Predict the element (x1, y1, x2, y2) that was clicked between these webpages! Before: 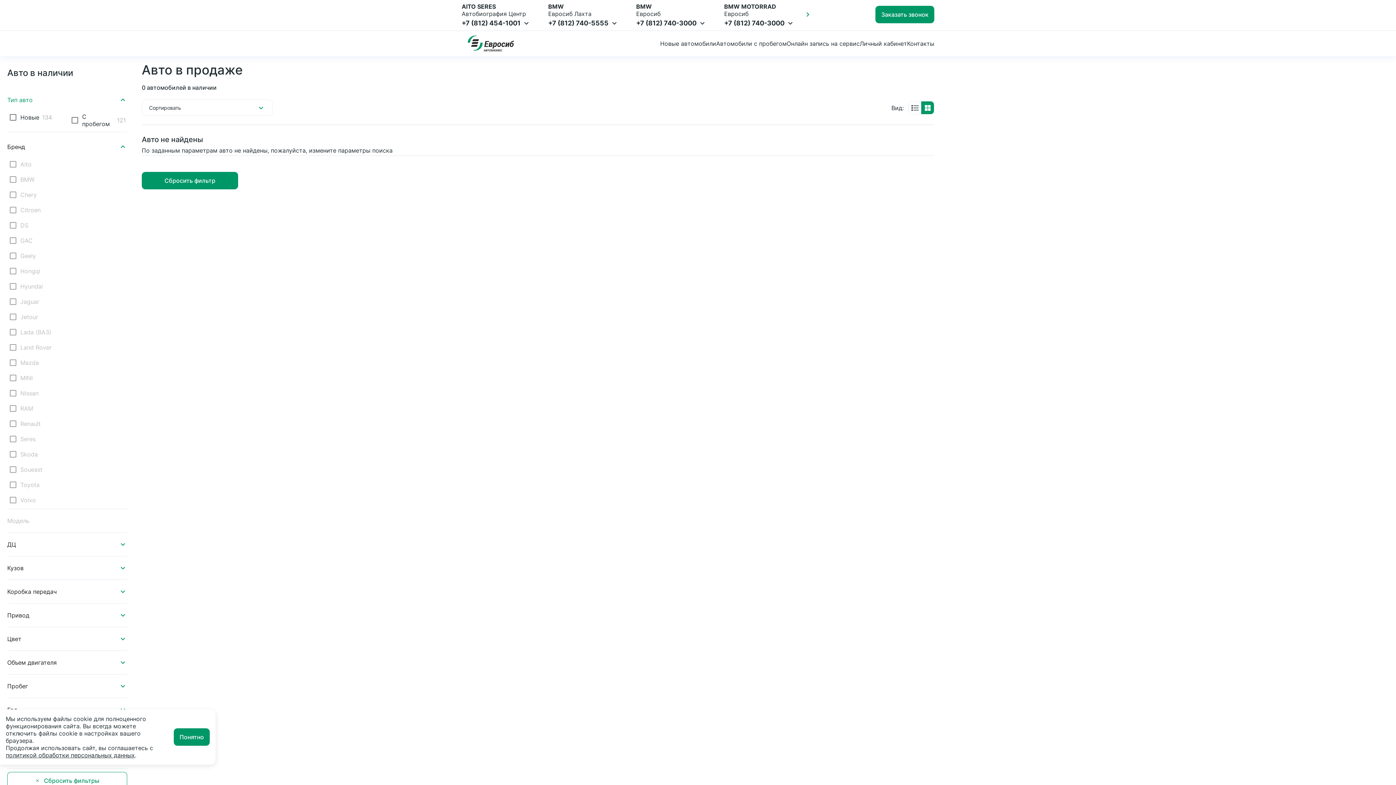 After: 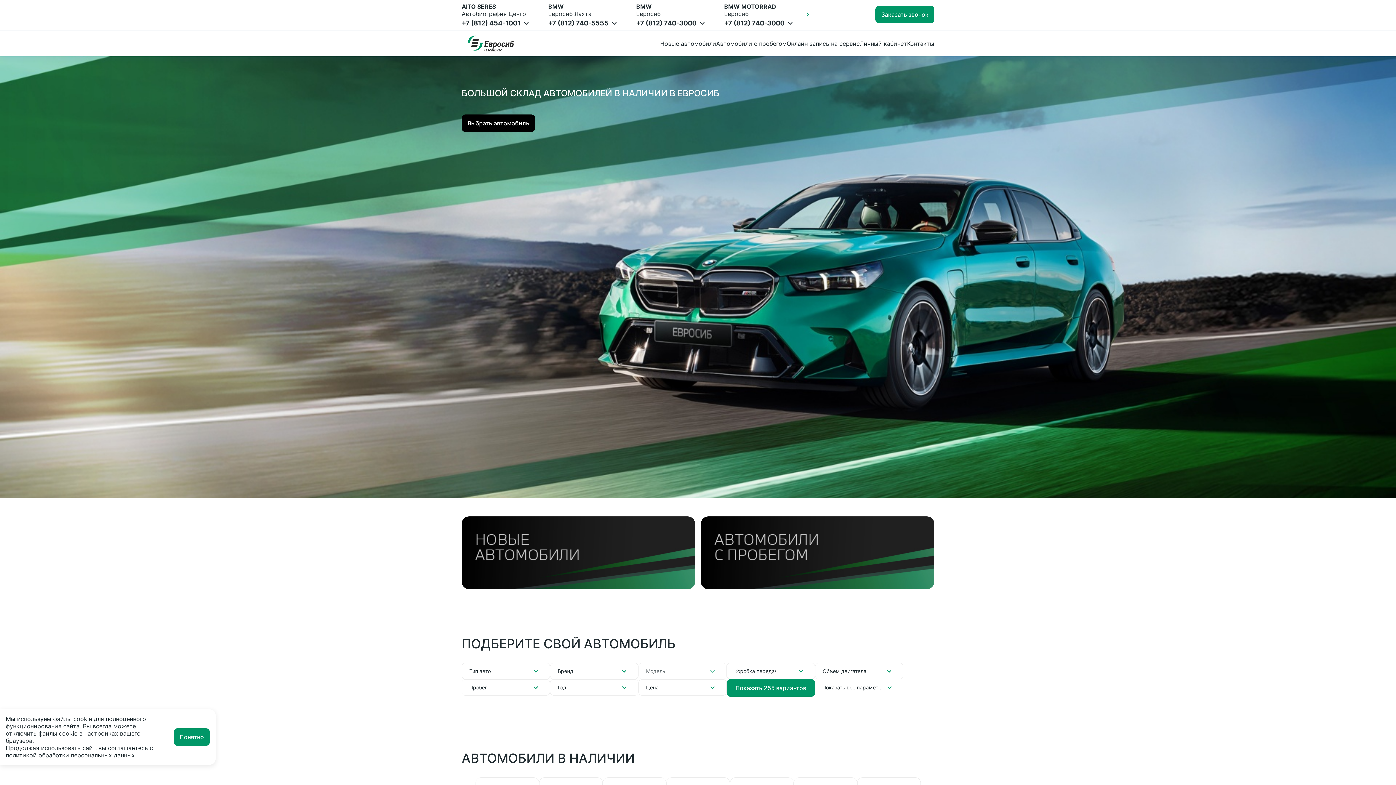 Action: bbox: (461, 31, 520, 55)